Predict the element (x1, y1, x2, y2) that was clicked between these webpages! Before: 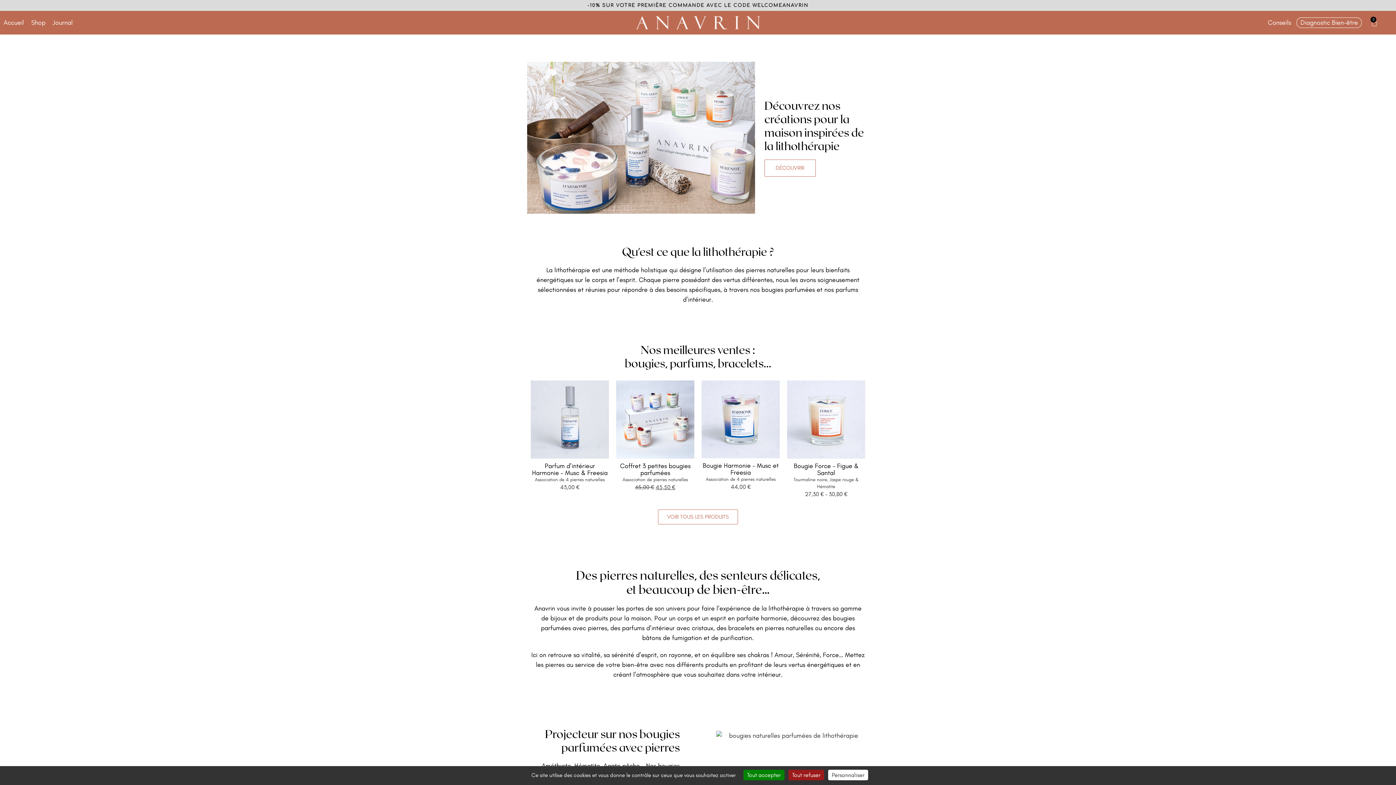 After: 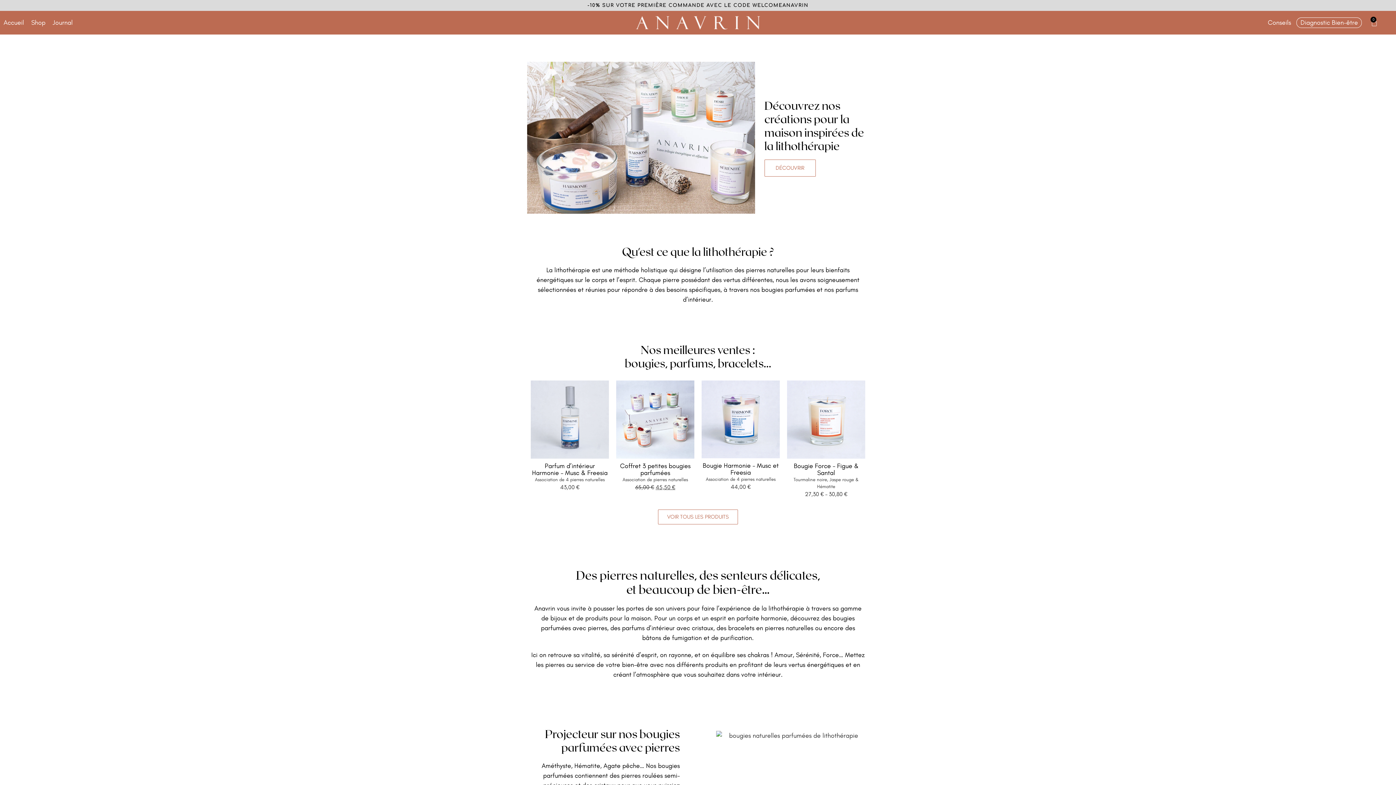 Action: label: Tout refuser bbox: (788, 770, 824, 780)